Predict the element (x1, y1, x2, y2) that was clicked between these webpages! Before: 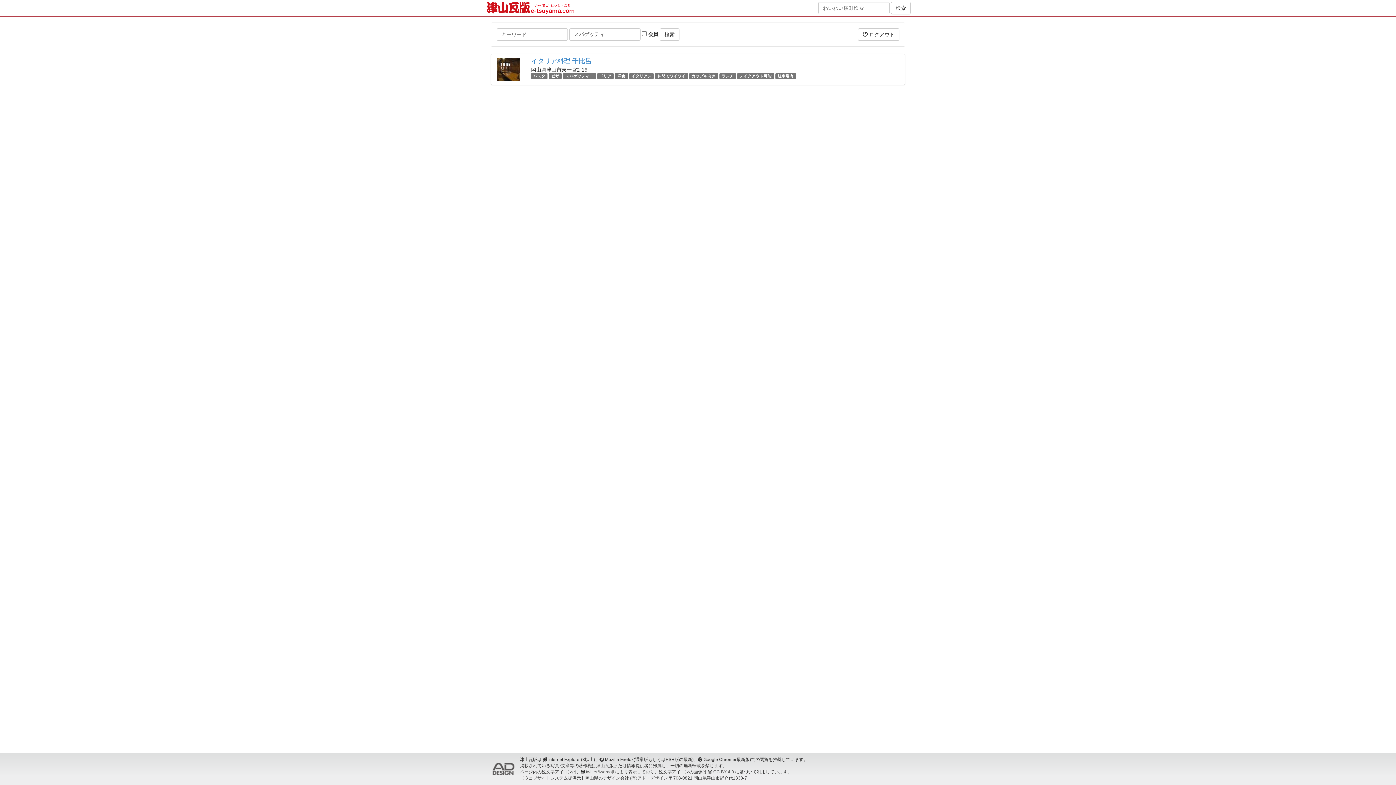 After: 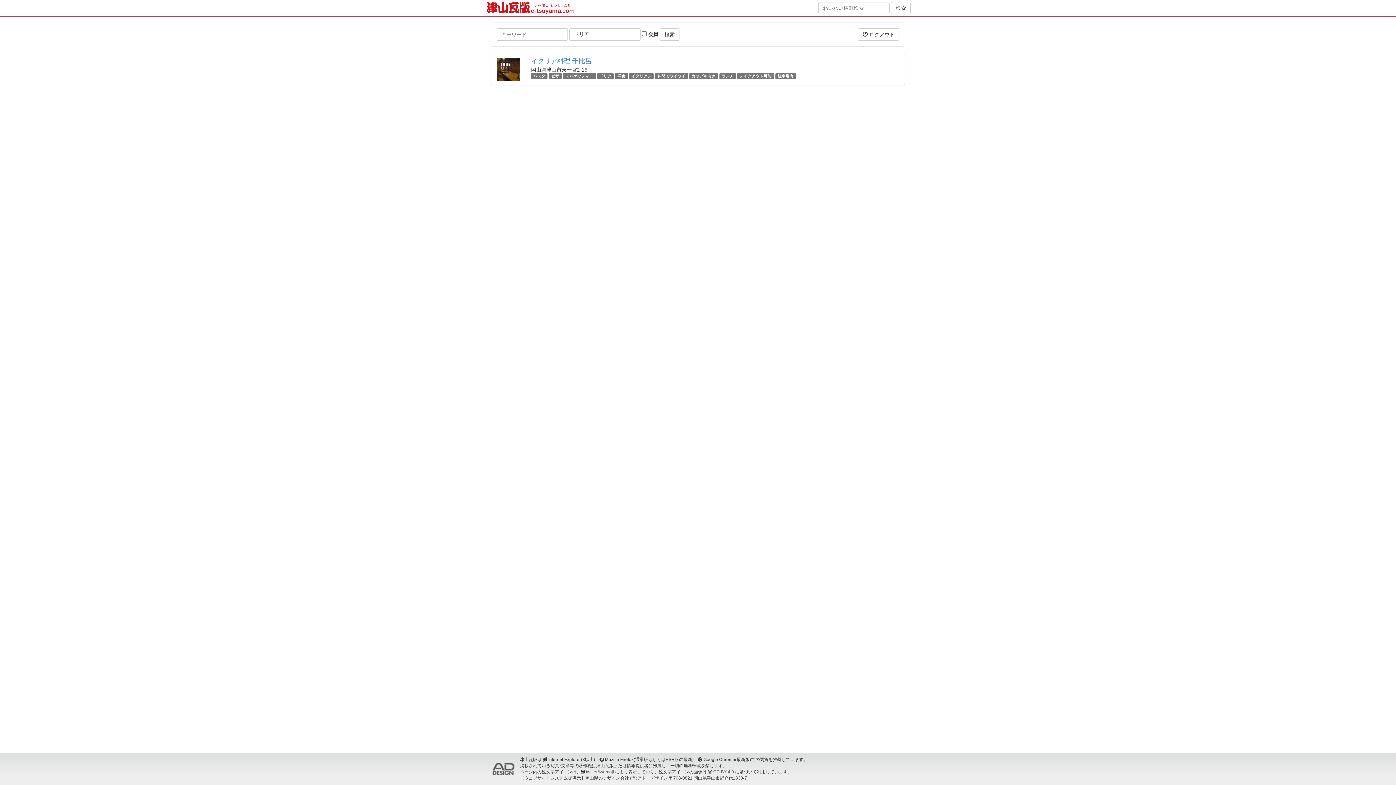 Action: label: ドリア bbox: (599, 73, 611, 78)